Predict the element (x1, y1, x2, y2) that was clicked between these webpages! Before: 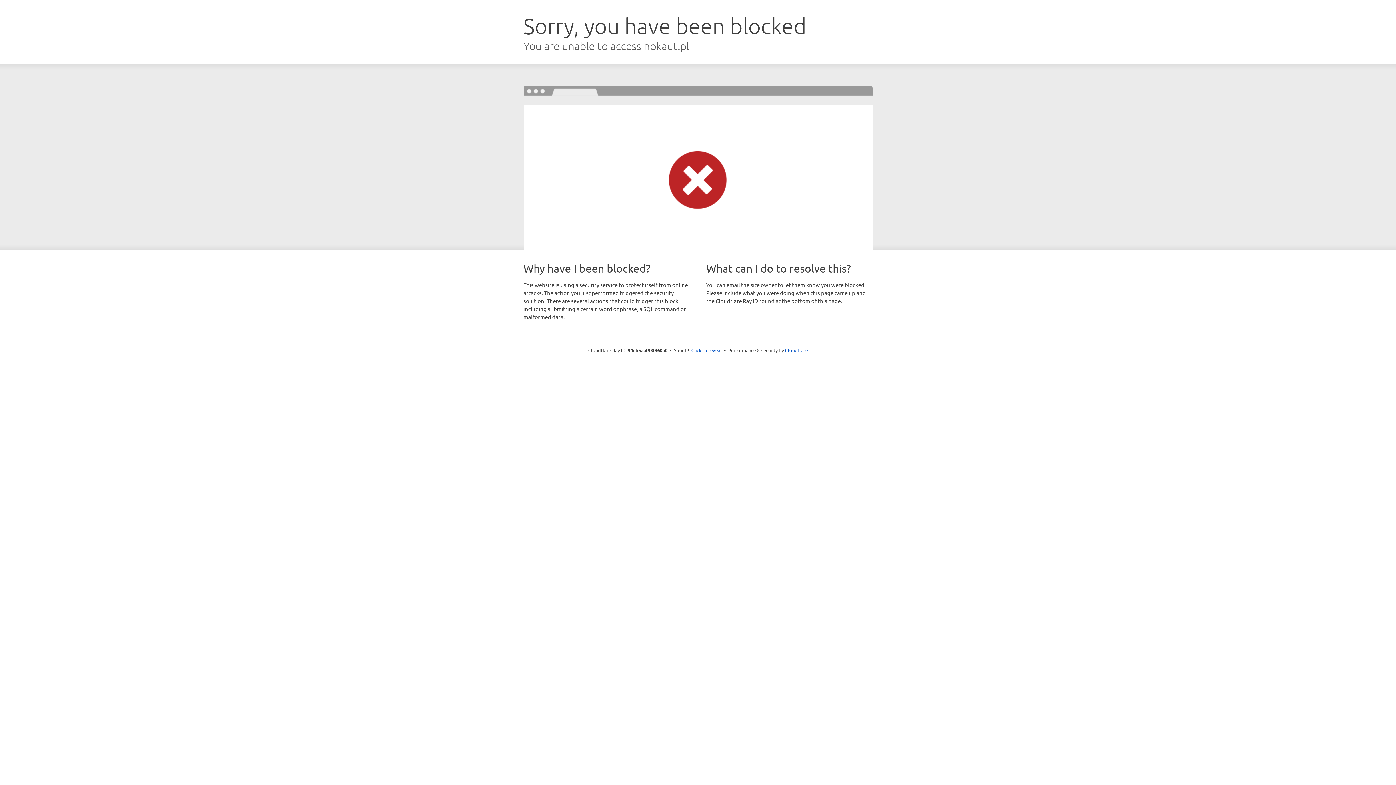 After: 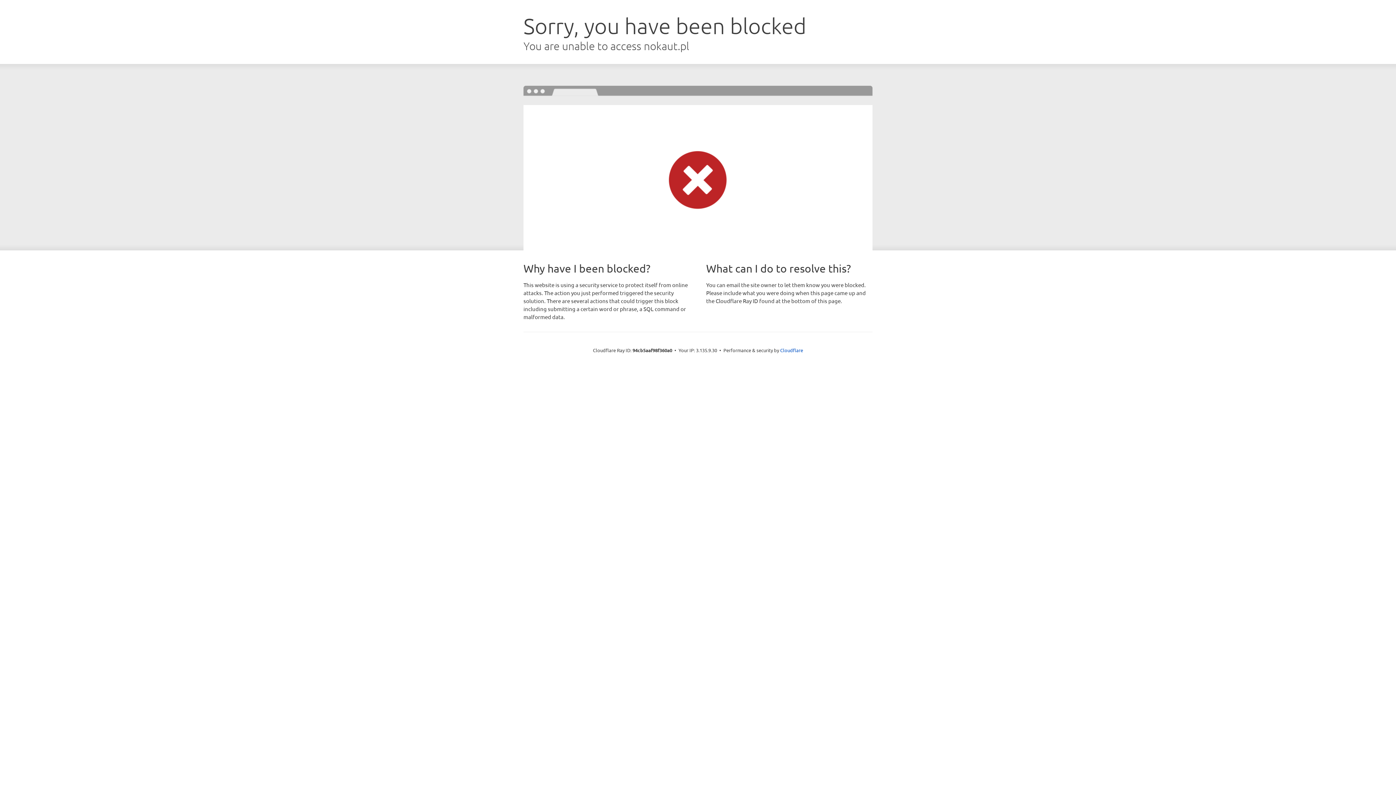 Action: bbox: (691, 346, 722, 353) label: Click to reveal